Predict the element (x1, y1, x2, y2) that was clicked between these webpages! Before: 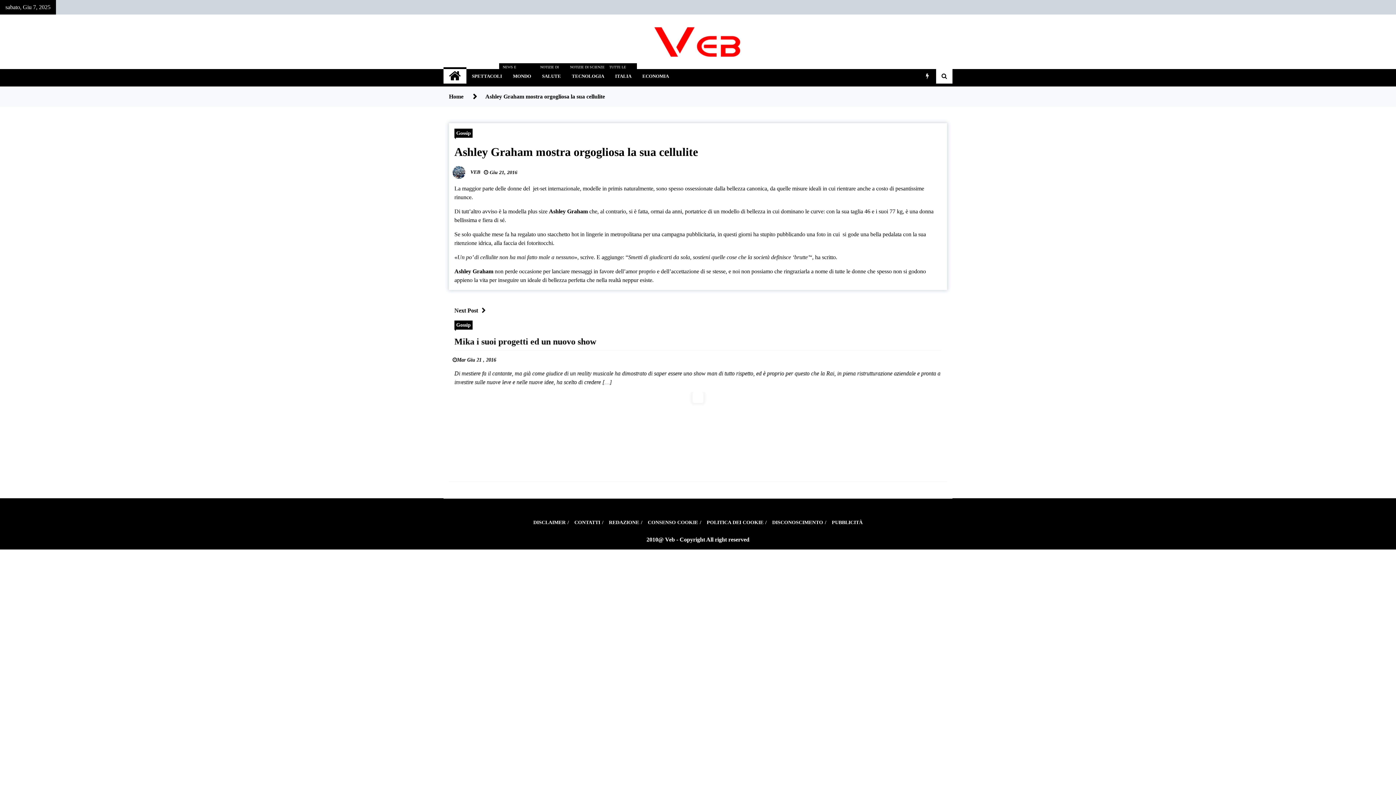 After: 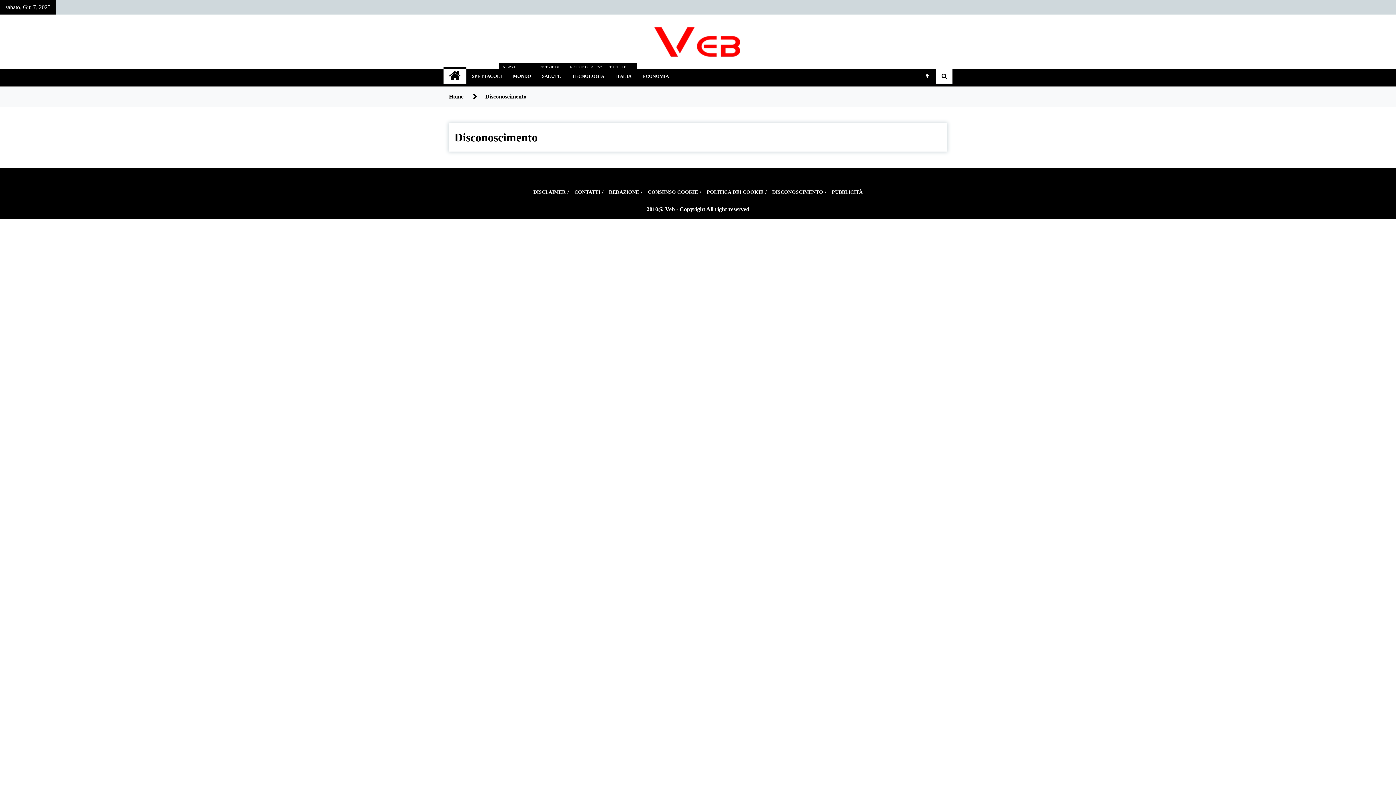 Action: bbox: (768, 515, 828, 530) label: DISCONOSCIMENTO